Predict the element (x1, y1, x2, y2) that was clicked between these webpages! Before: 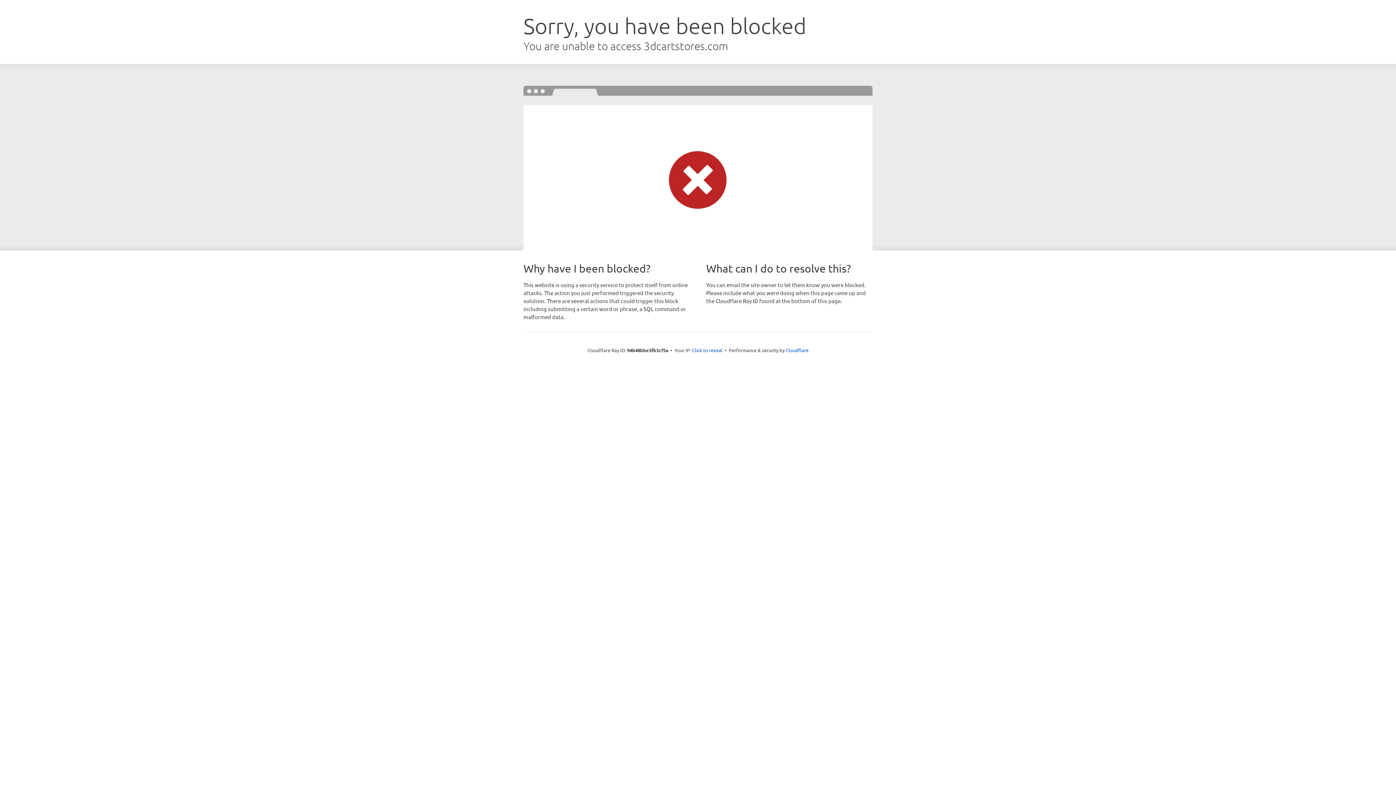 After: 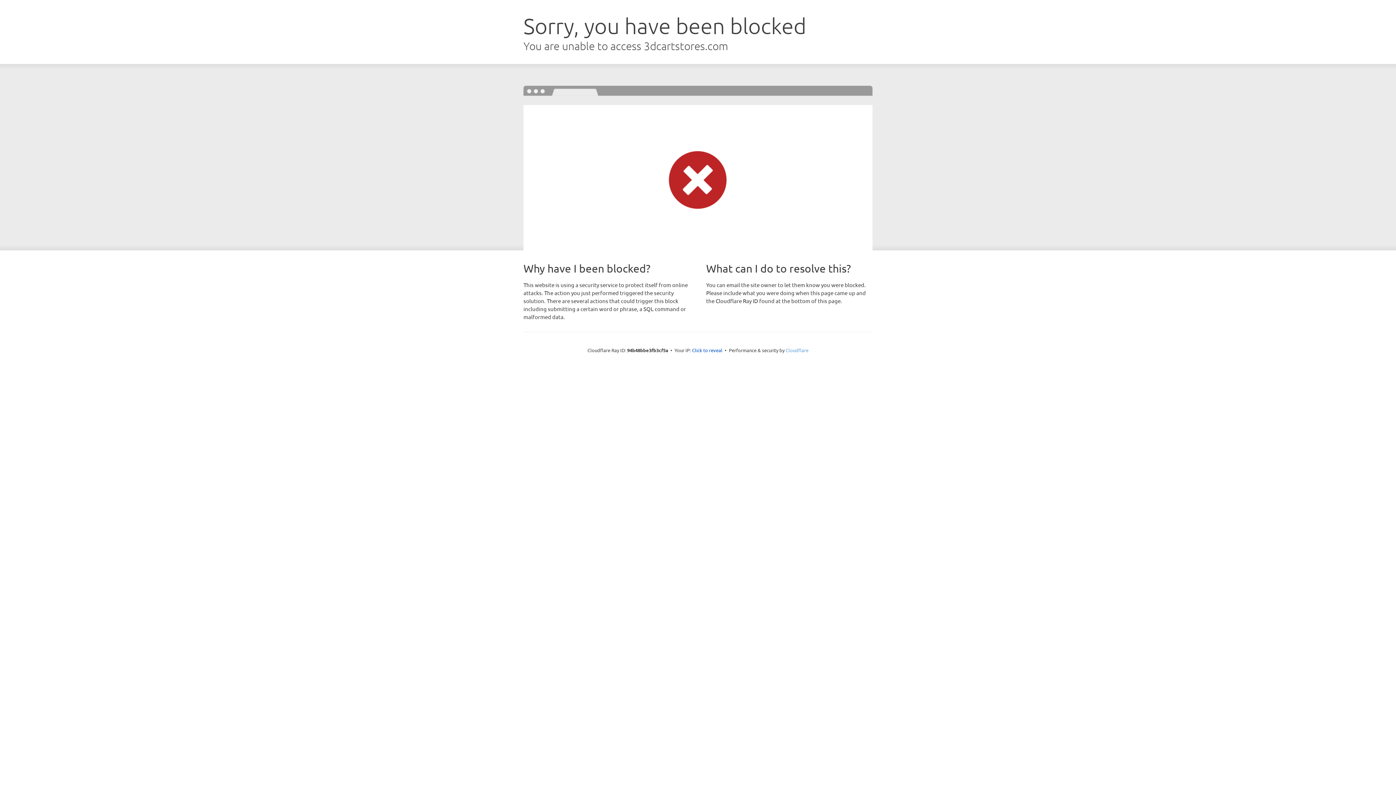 Action: label: Cloudflare bbox: (785, 347, 808, 353)